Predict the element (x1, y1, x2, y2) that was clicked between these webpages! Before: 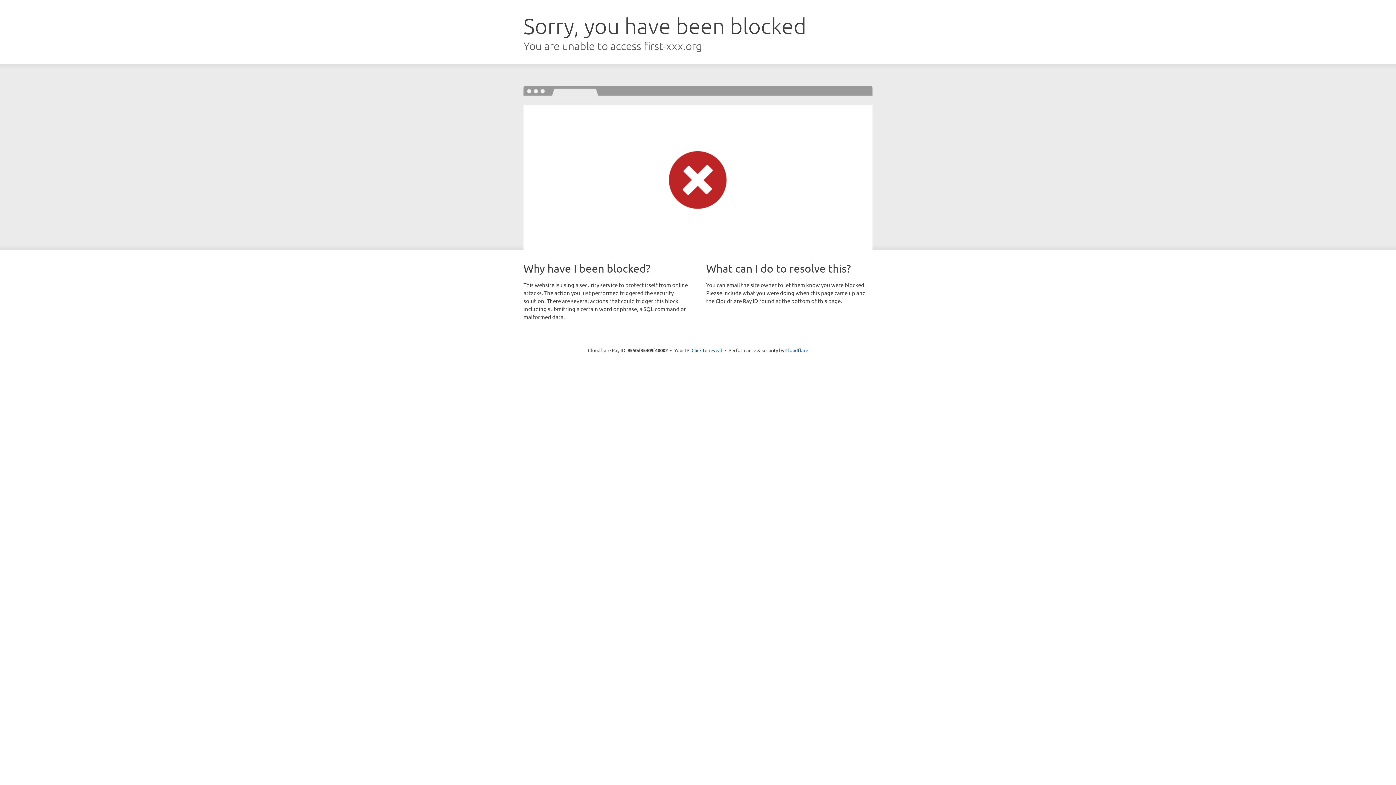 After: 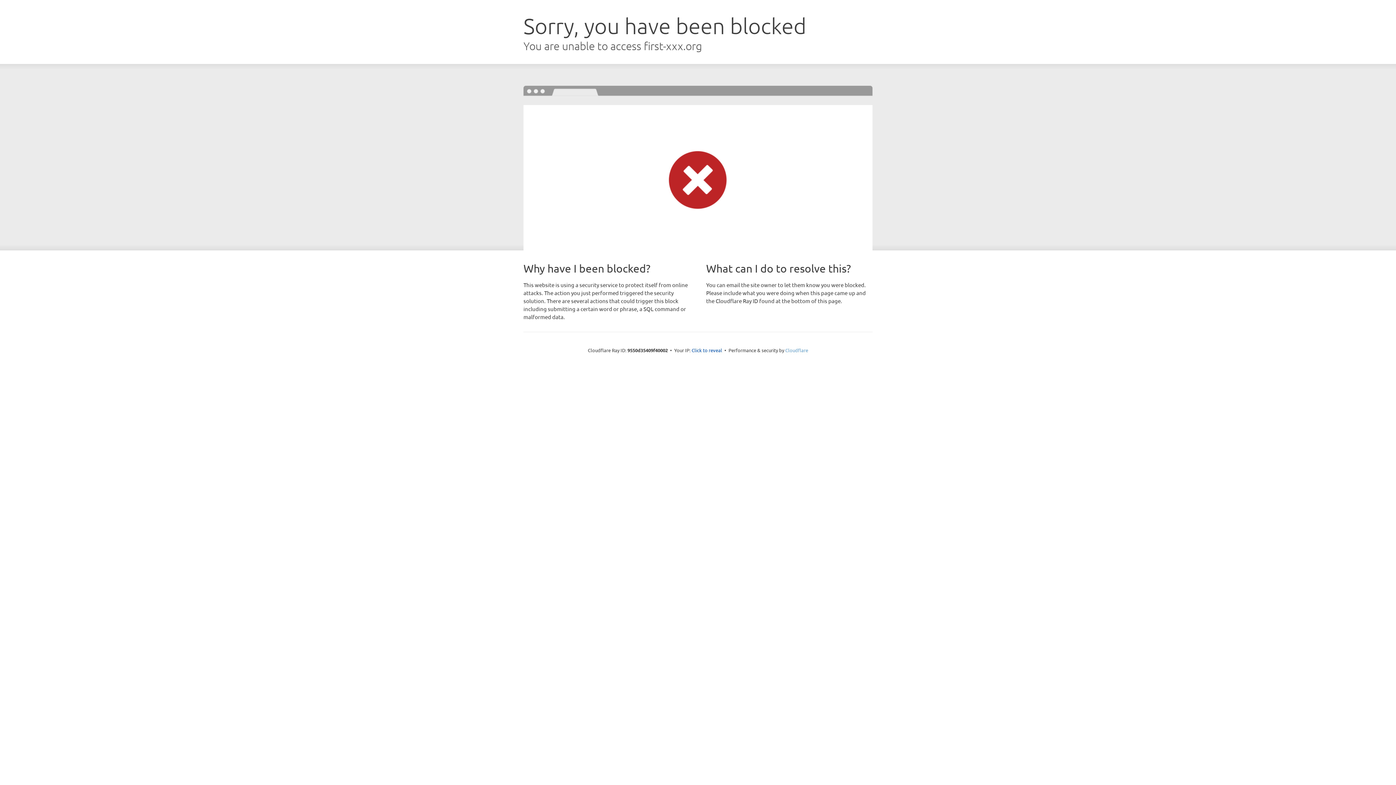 Action: label: Cloudflare bbox: (785, 347, 808, 353)